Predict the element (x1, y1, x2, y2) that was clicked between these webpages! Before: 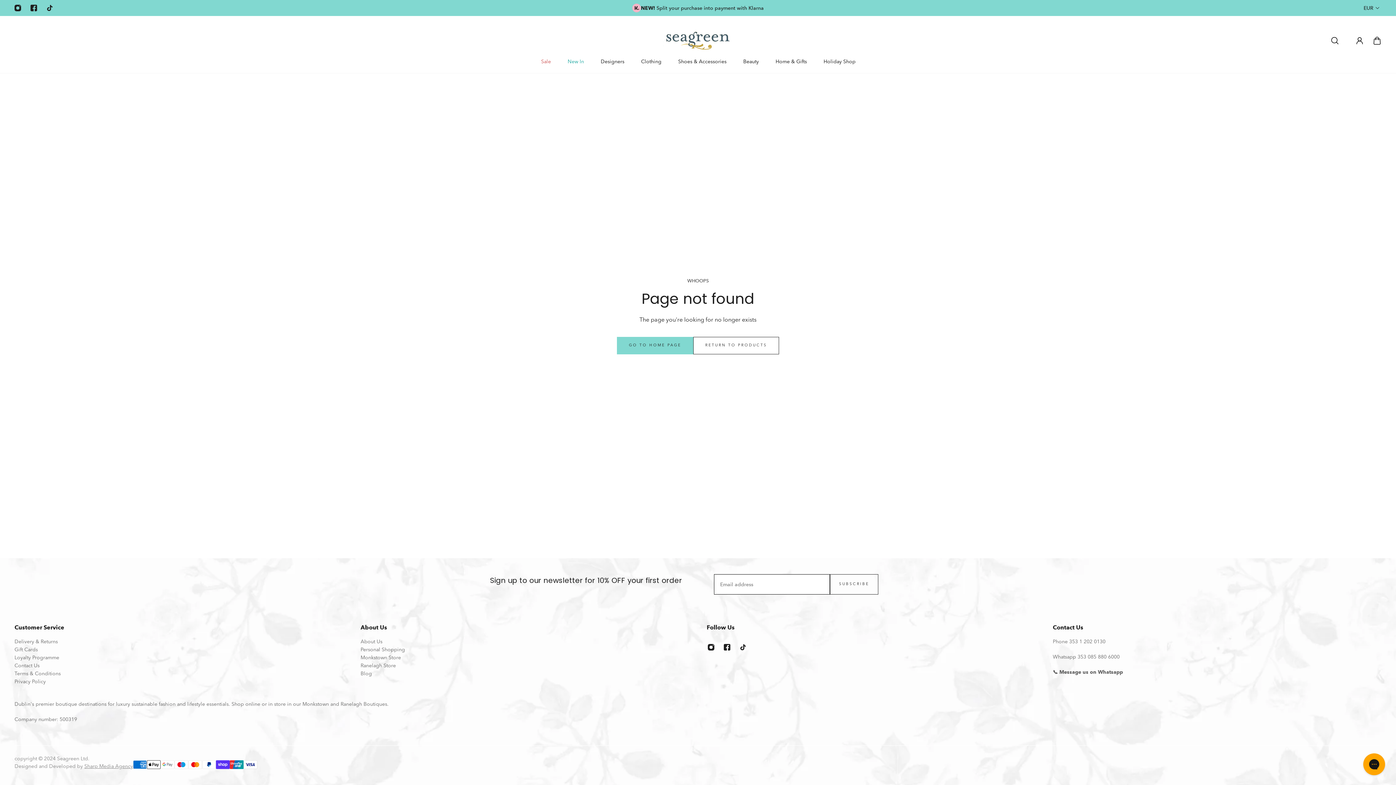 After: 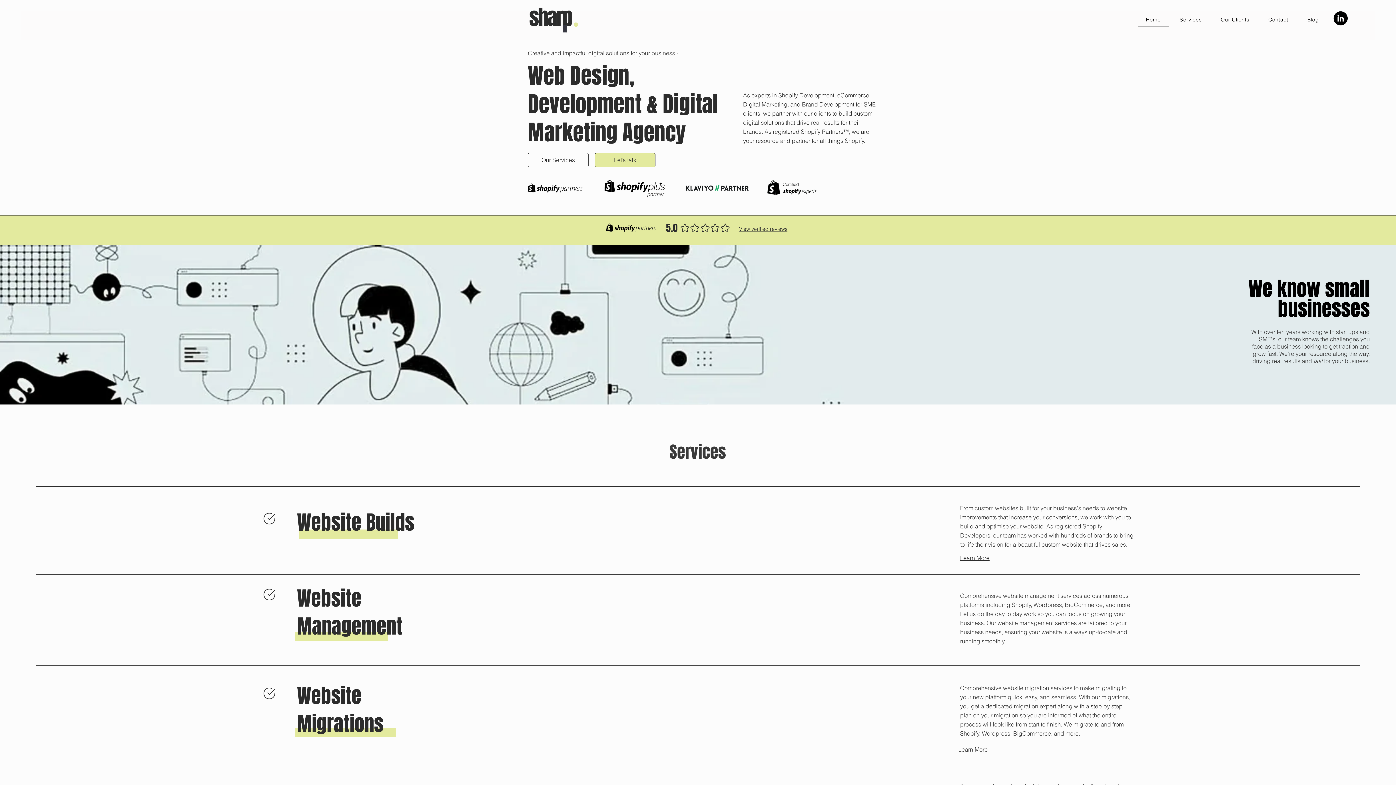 Action: bbox: (84, 764, 133, 769) label: Sharp Media Agency